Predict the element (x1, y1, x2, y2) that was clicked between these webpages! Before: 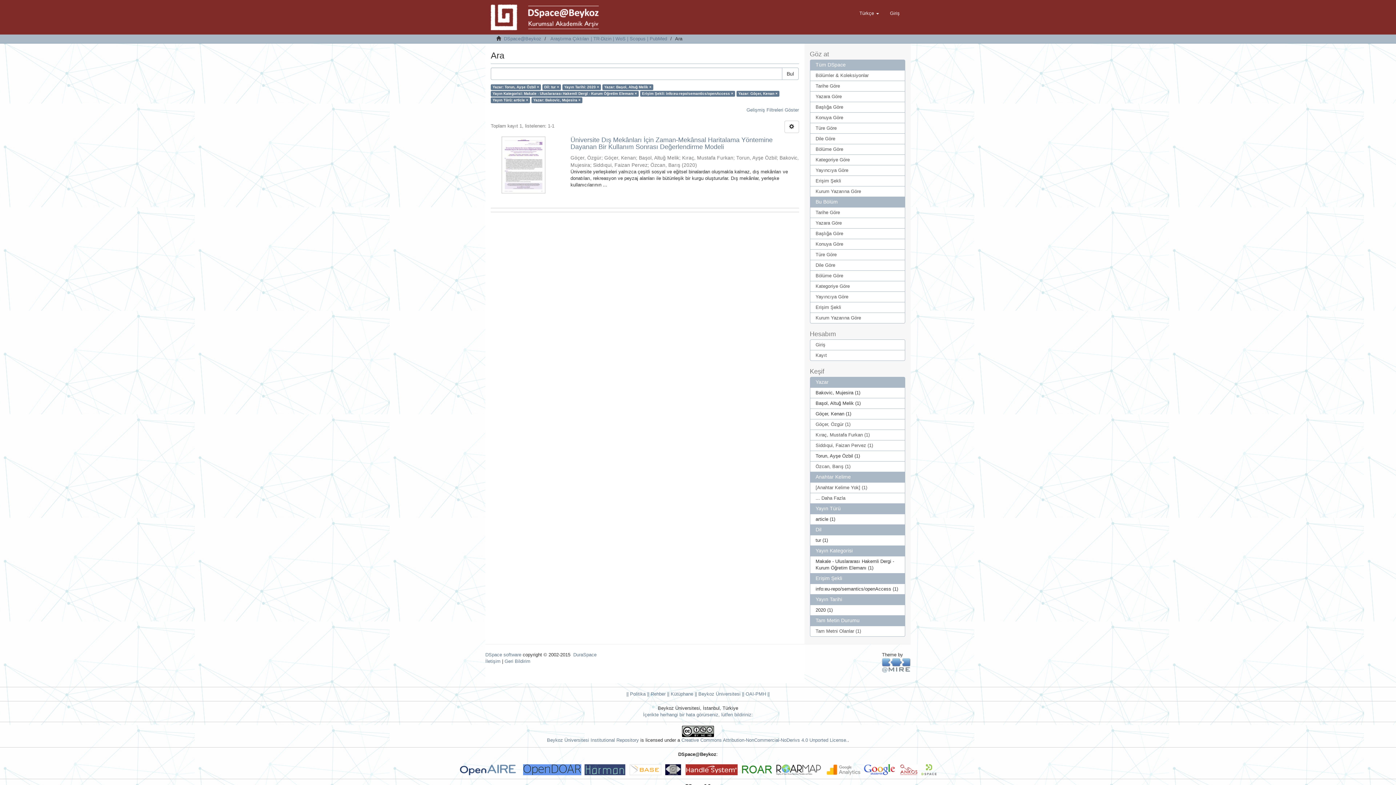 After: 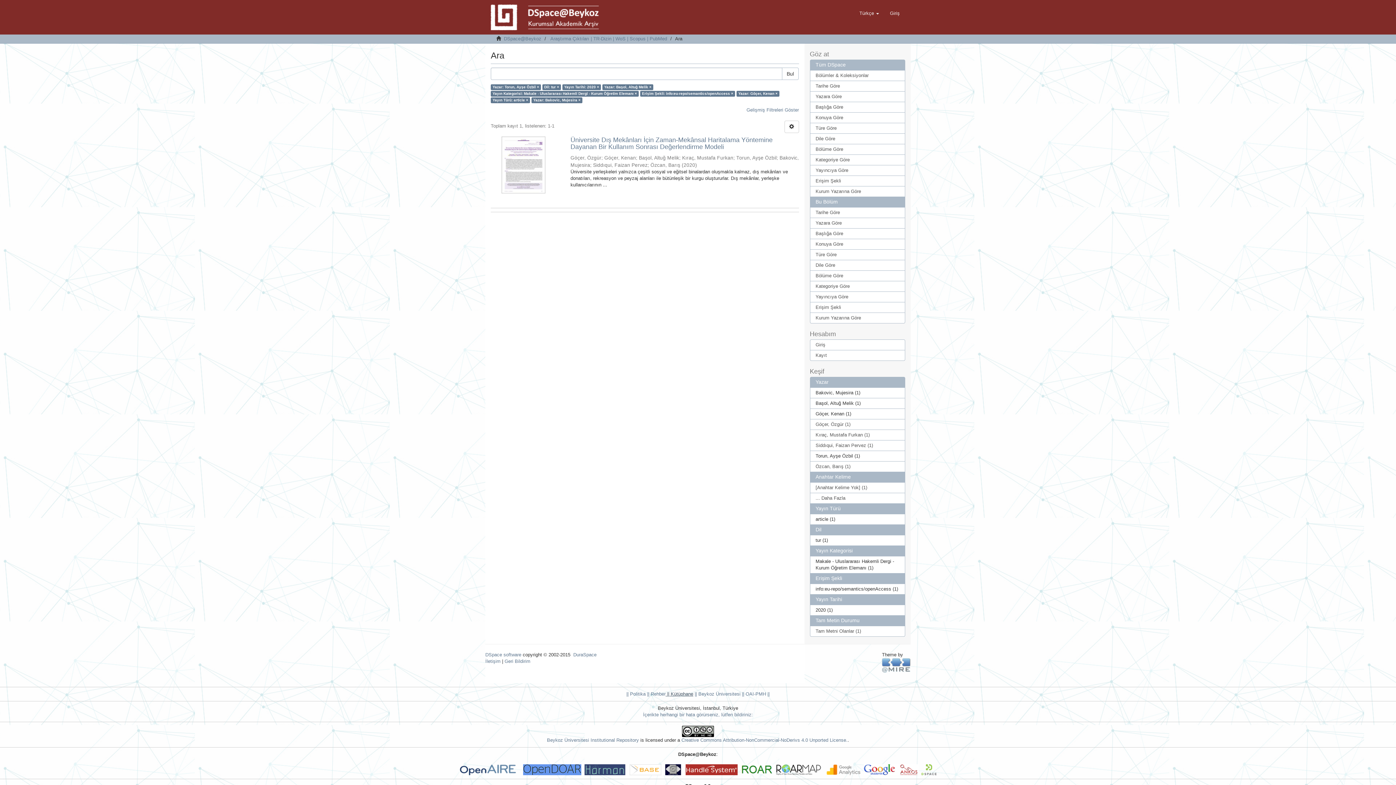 Action: bbox: (665, 691, 693, 697) label:  || Kütüphane